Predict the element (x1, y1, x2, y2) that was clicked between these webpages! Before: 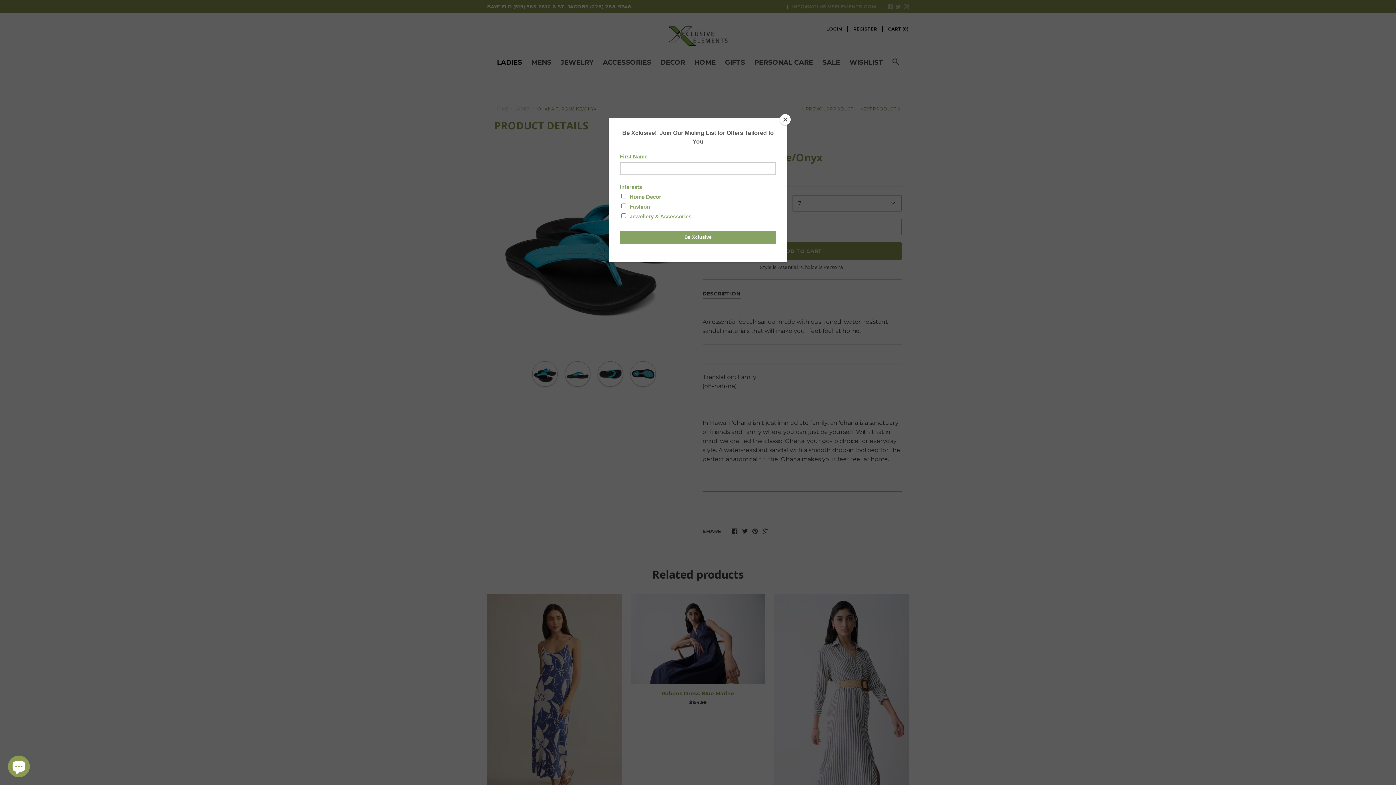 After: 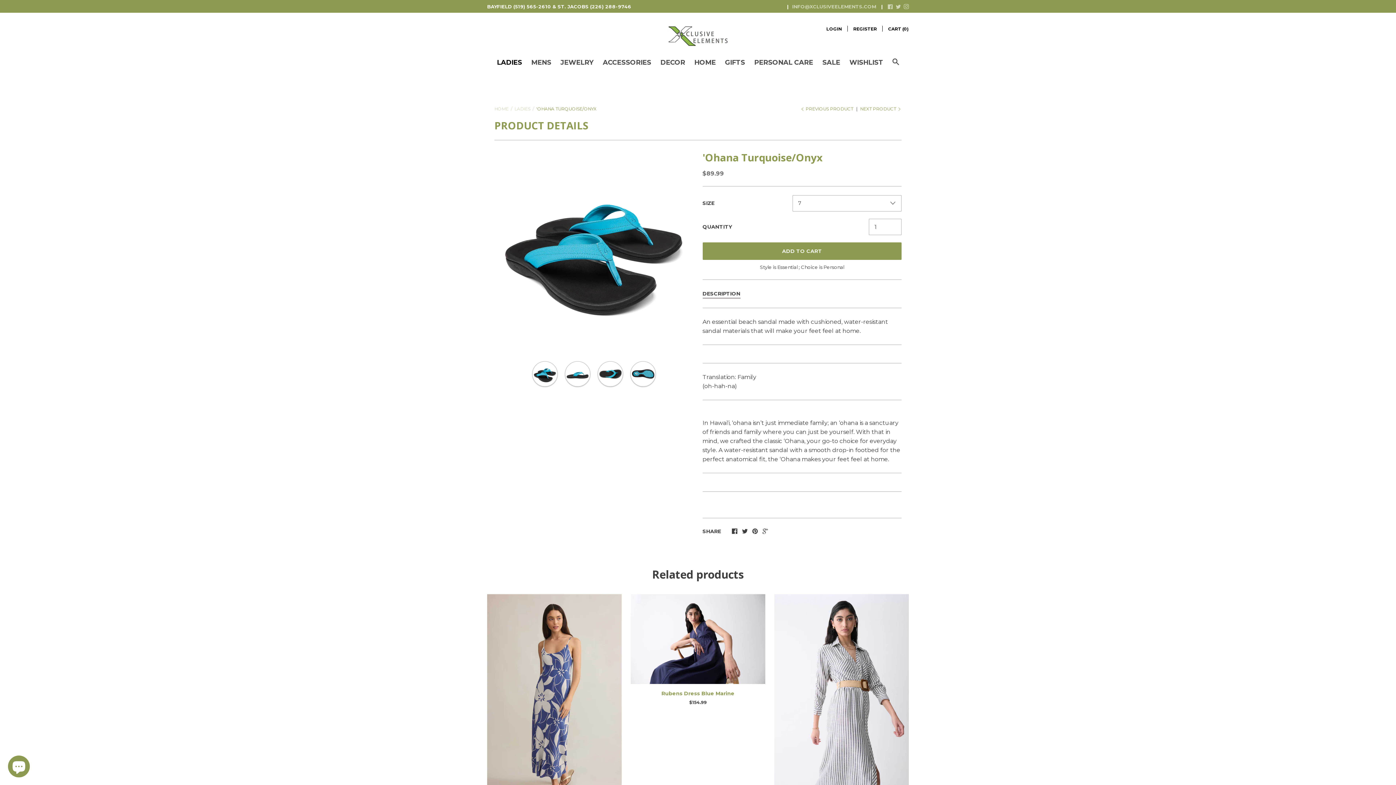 Action: label: Close bbox: (780, 114, 790, 125)